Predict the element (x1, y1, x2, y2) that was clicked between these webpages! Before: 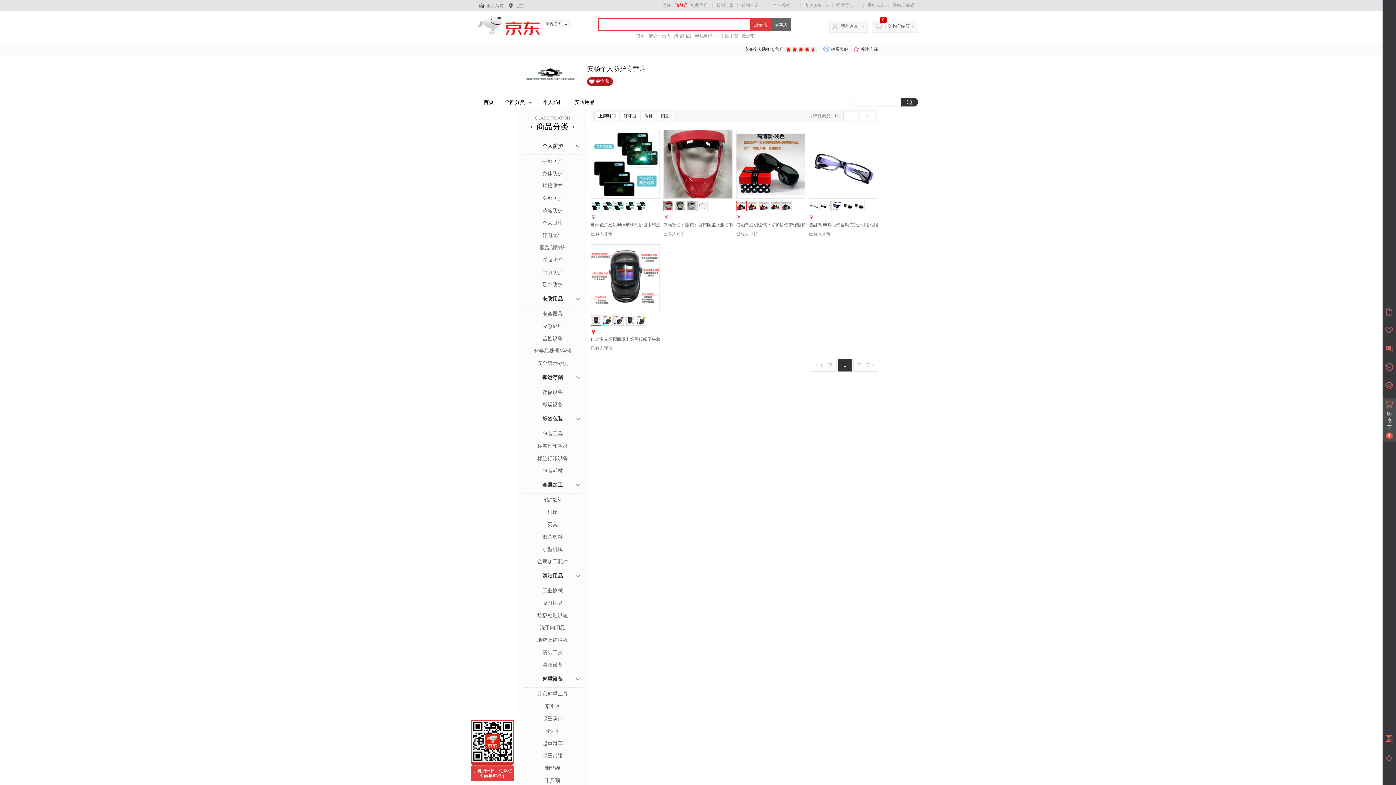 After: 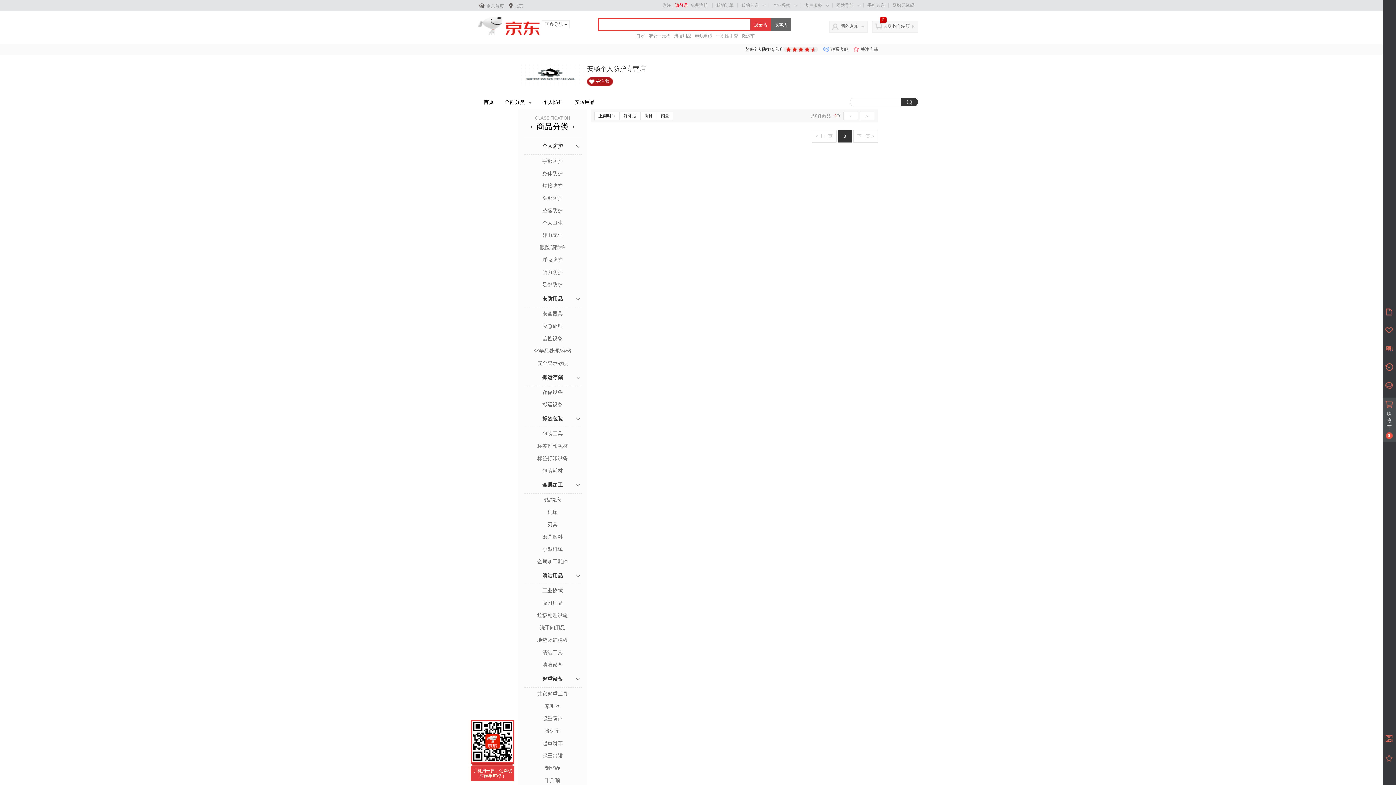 Action: label: 吸附用品 bbox: (523, 598, 581, 607)